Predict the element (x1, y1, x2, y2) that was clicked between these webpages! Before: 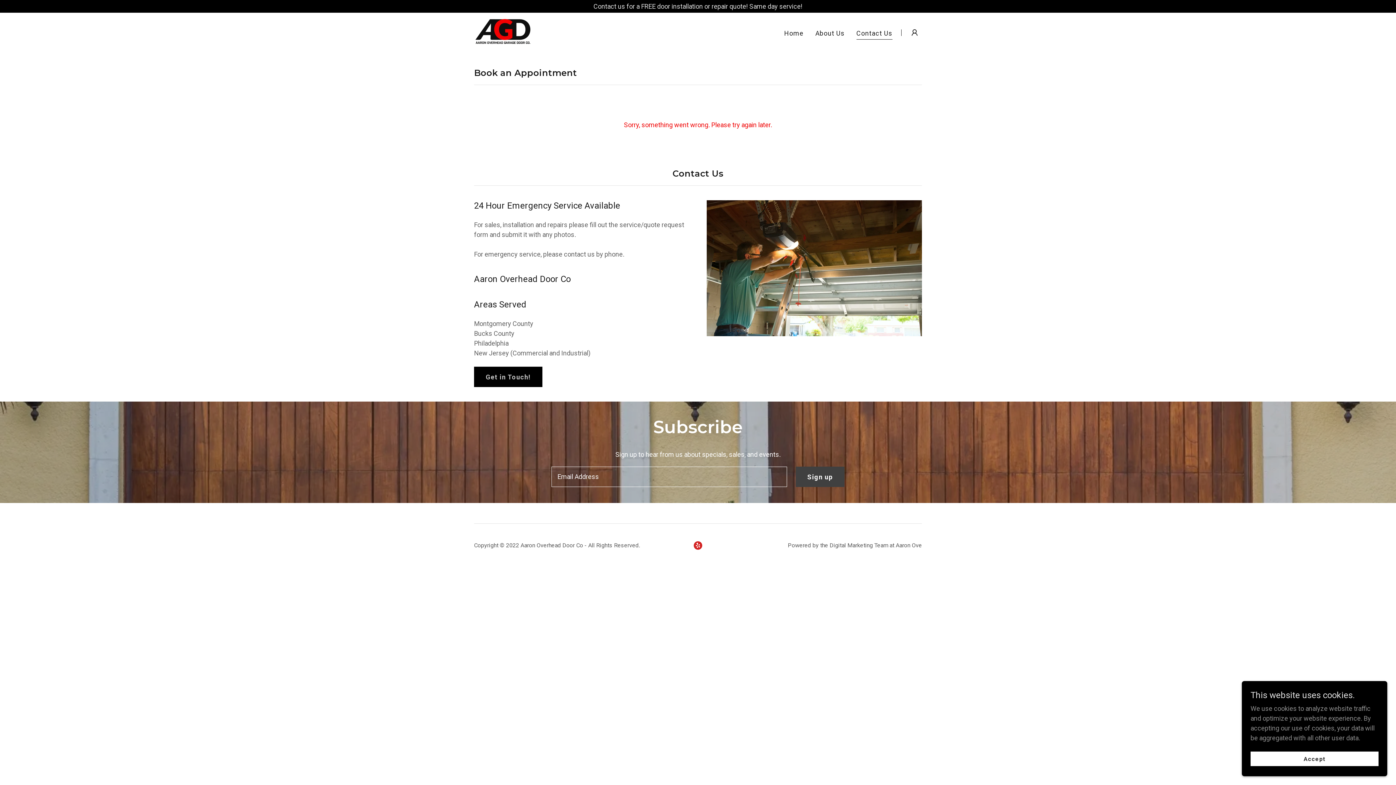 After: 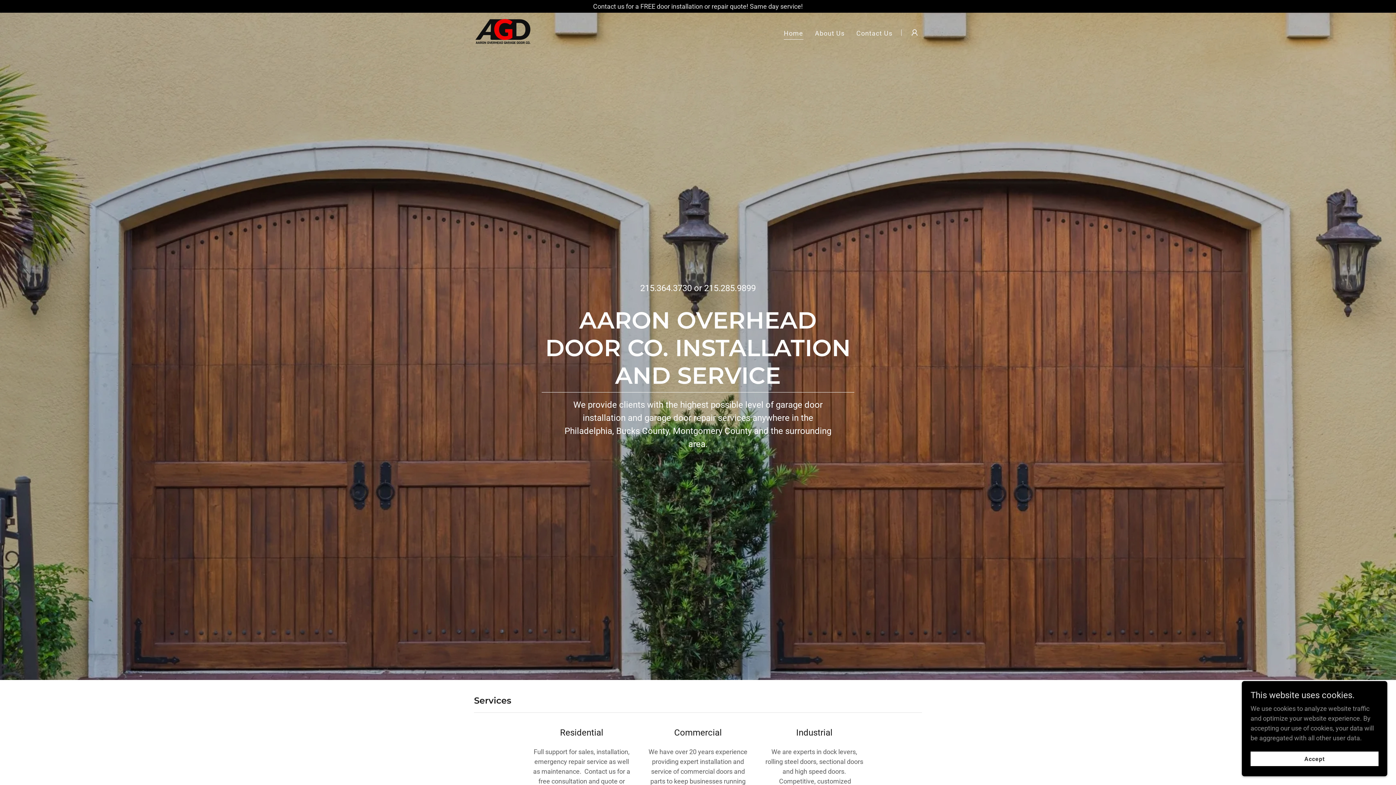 Action: bbox: (782, 26, 806, 40) label: Home